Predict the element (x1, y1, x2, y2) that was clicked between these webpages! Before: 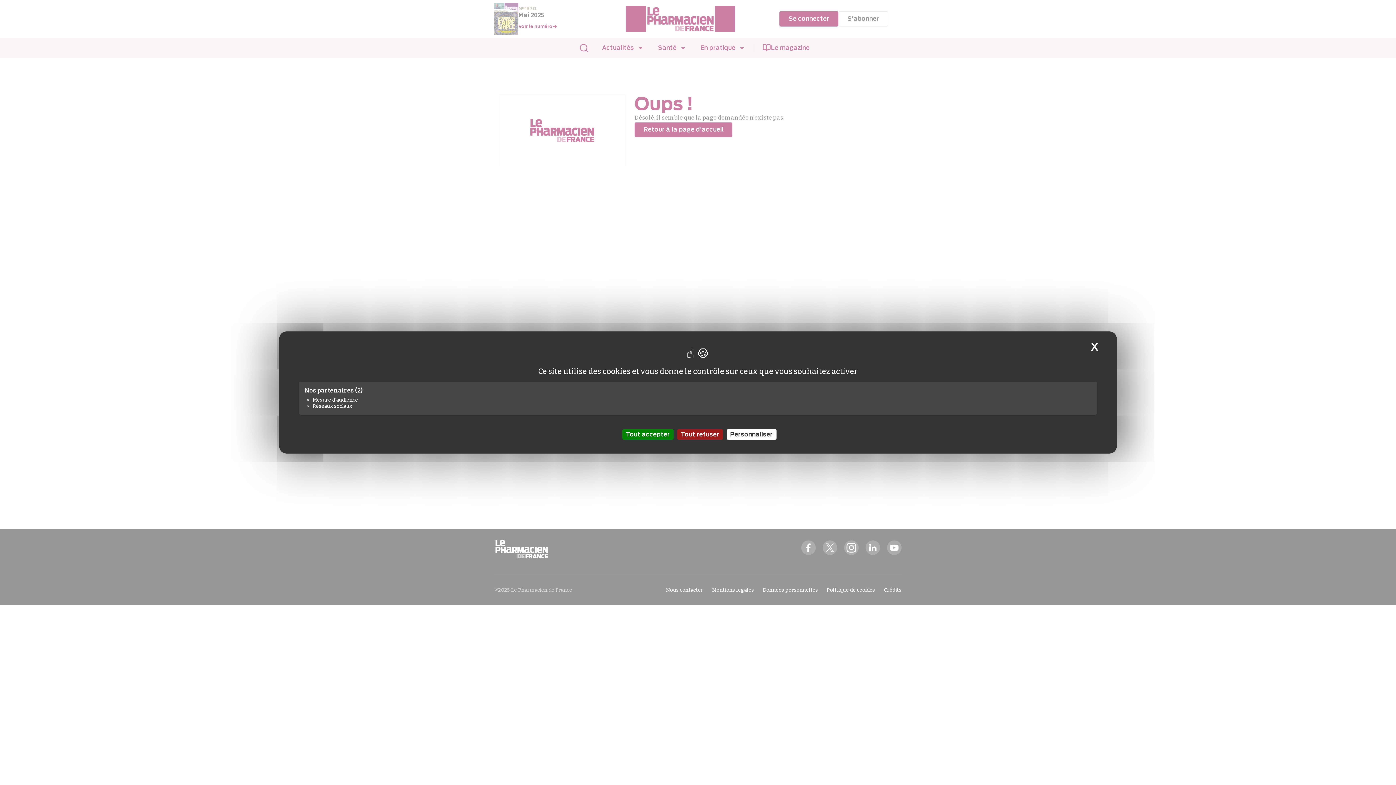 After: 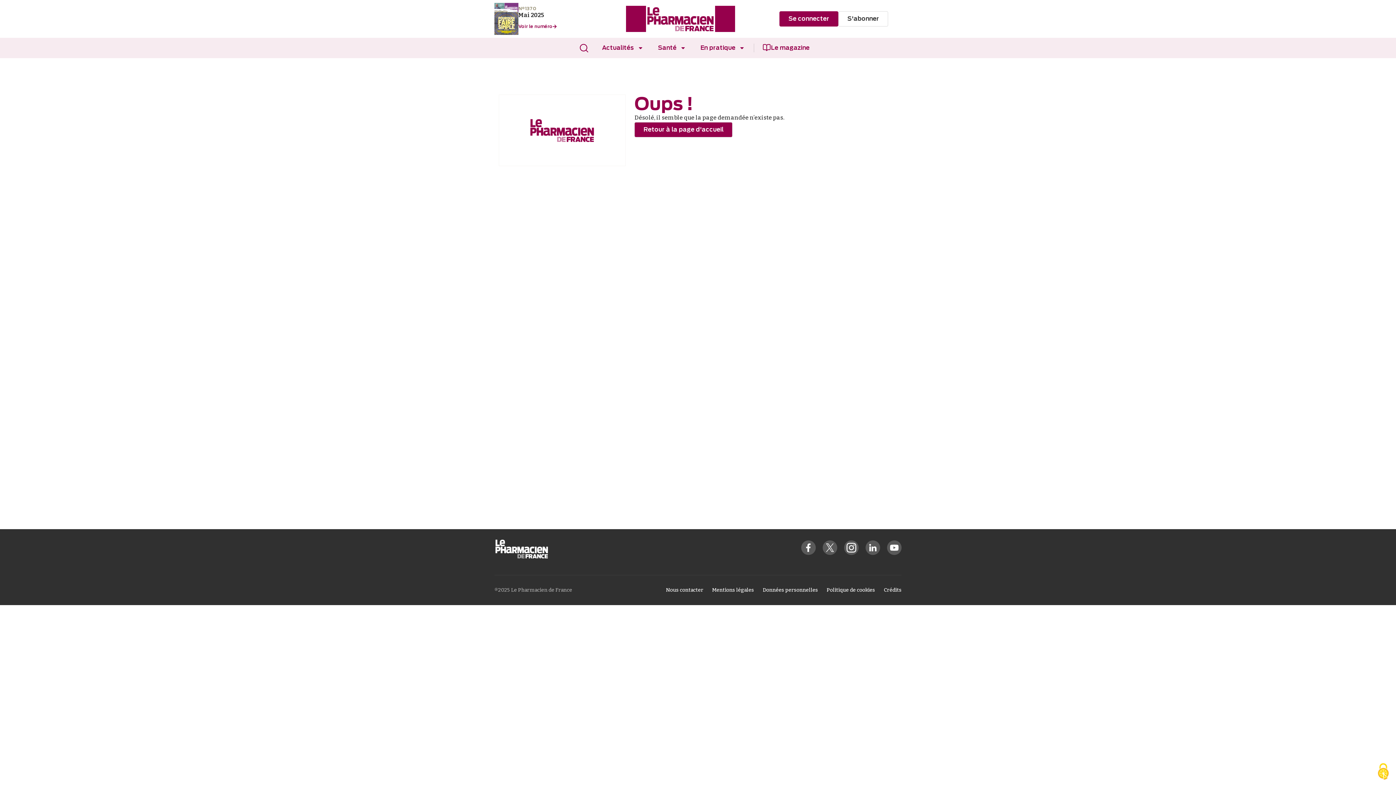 Action: bbox: (677, 429, 723, 440) label: Cookies : Tout refuser